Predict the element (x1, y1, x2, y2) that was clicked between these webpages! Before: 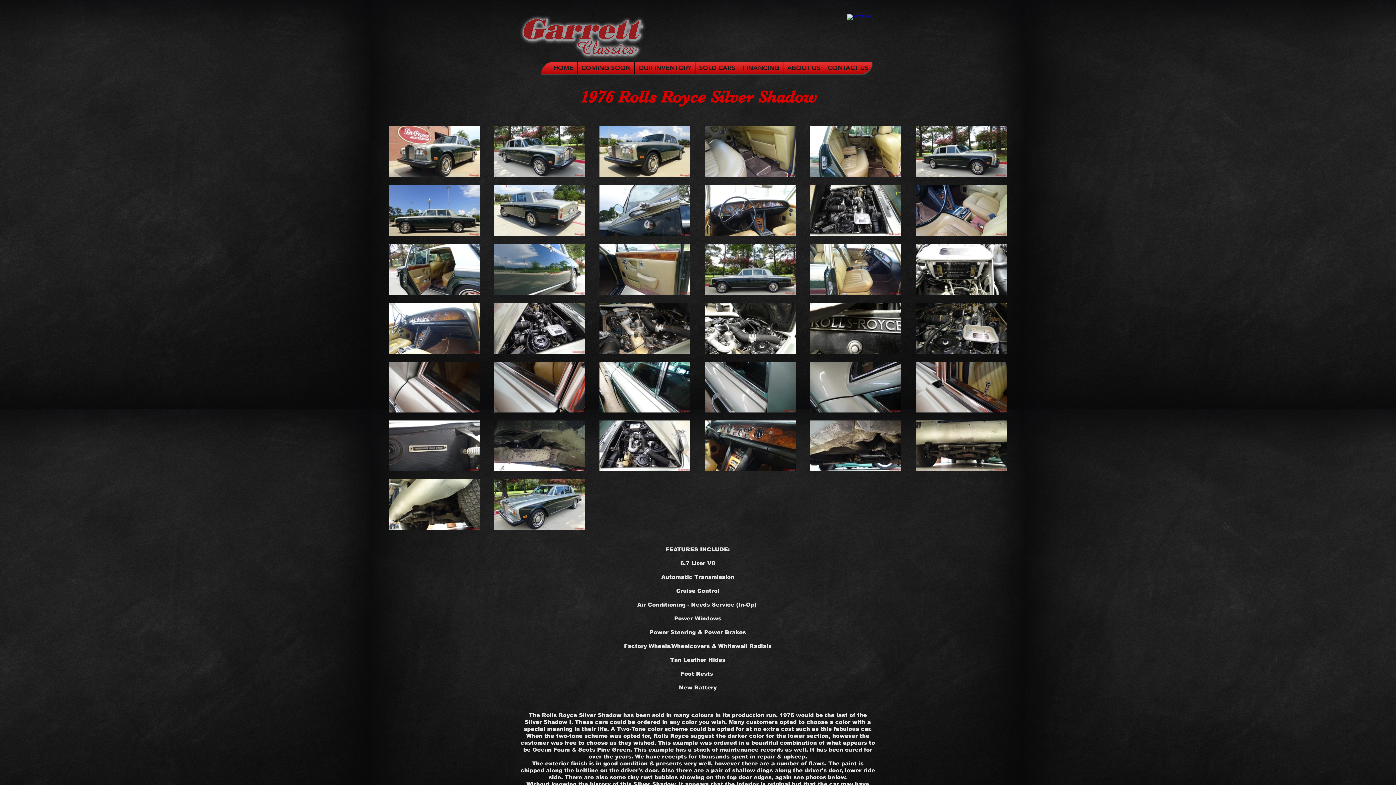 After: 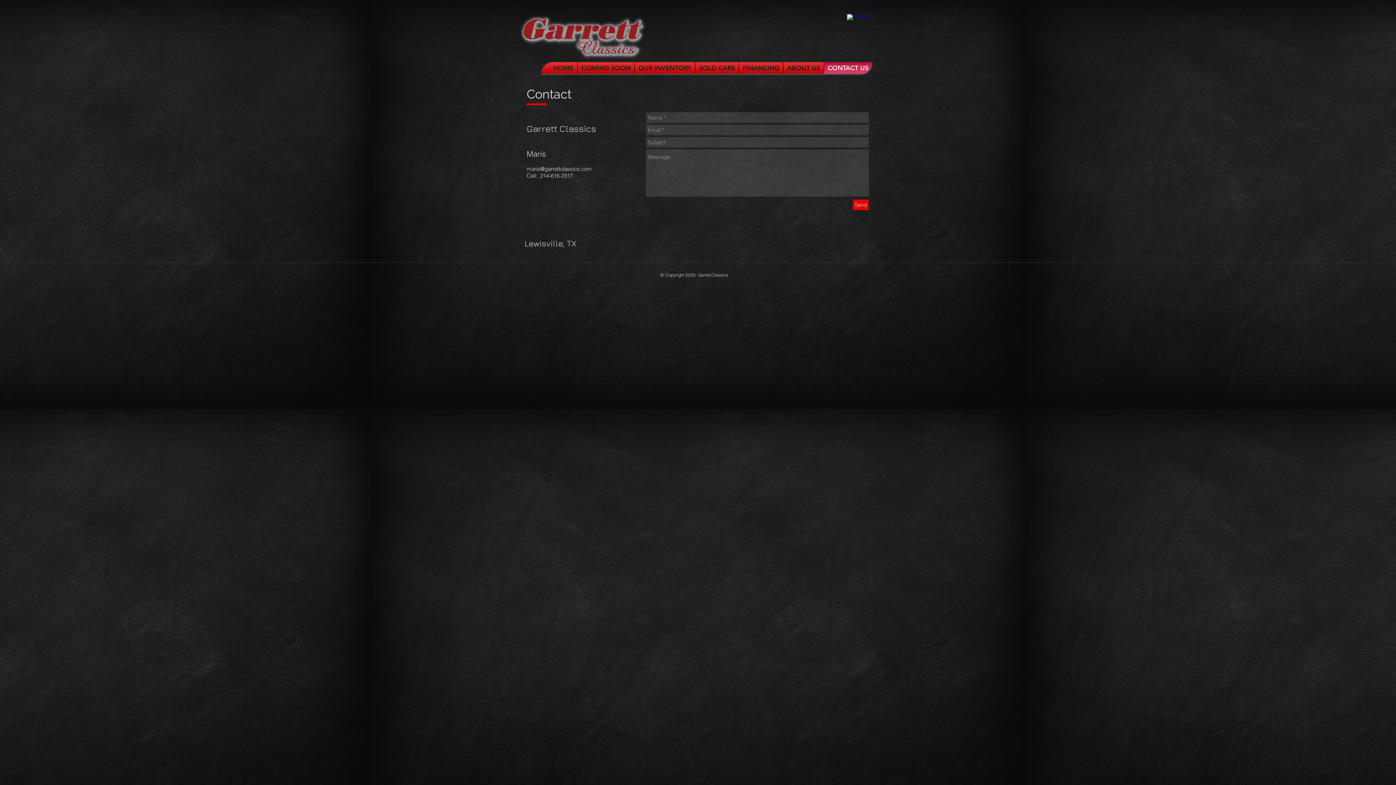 Action: bbox: (824, 62, 872, 73) label: CONTACT US